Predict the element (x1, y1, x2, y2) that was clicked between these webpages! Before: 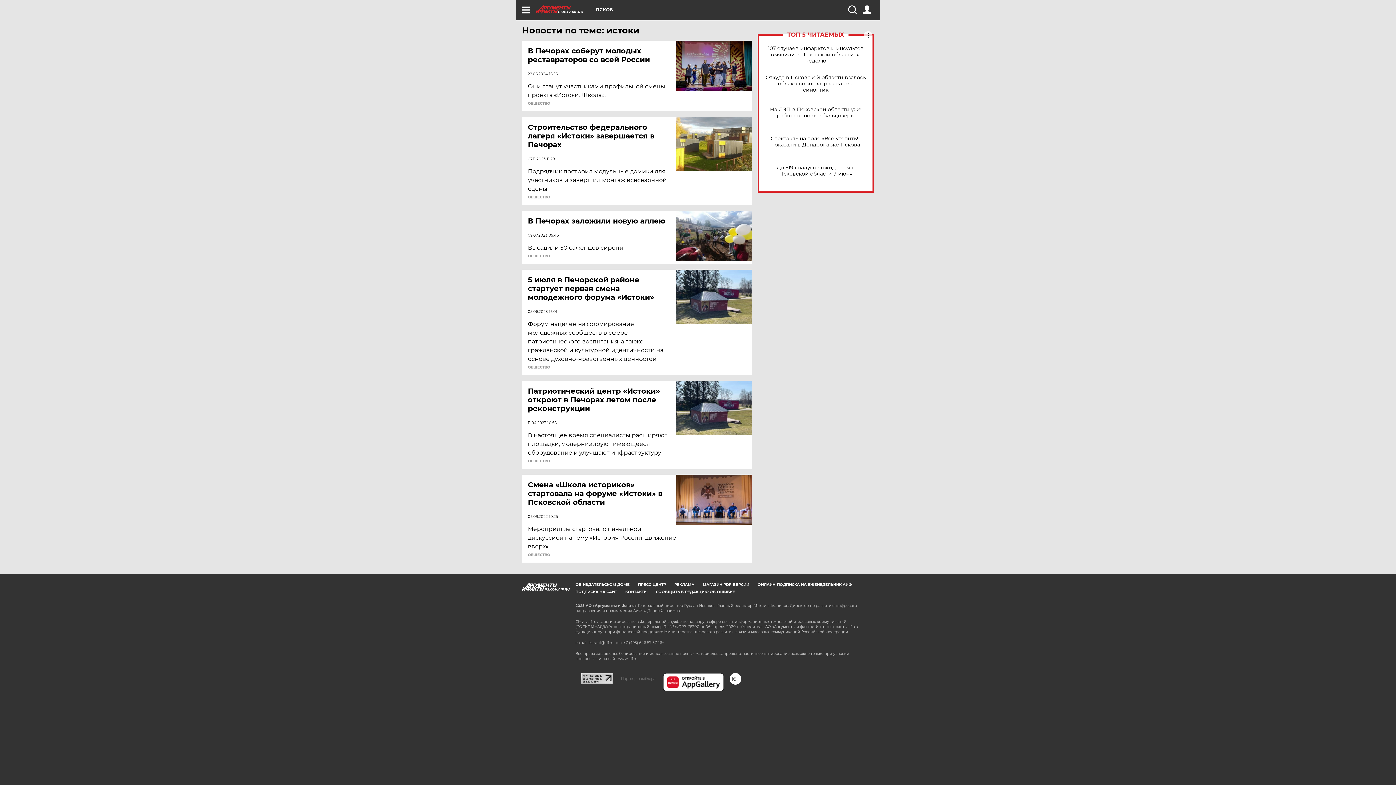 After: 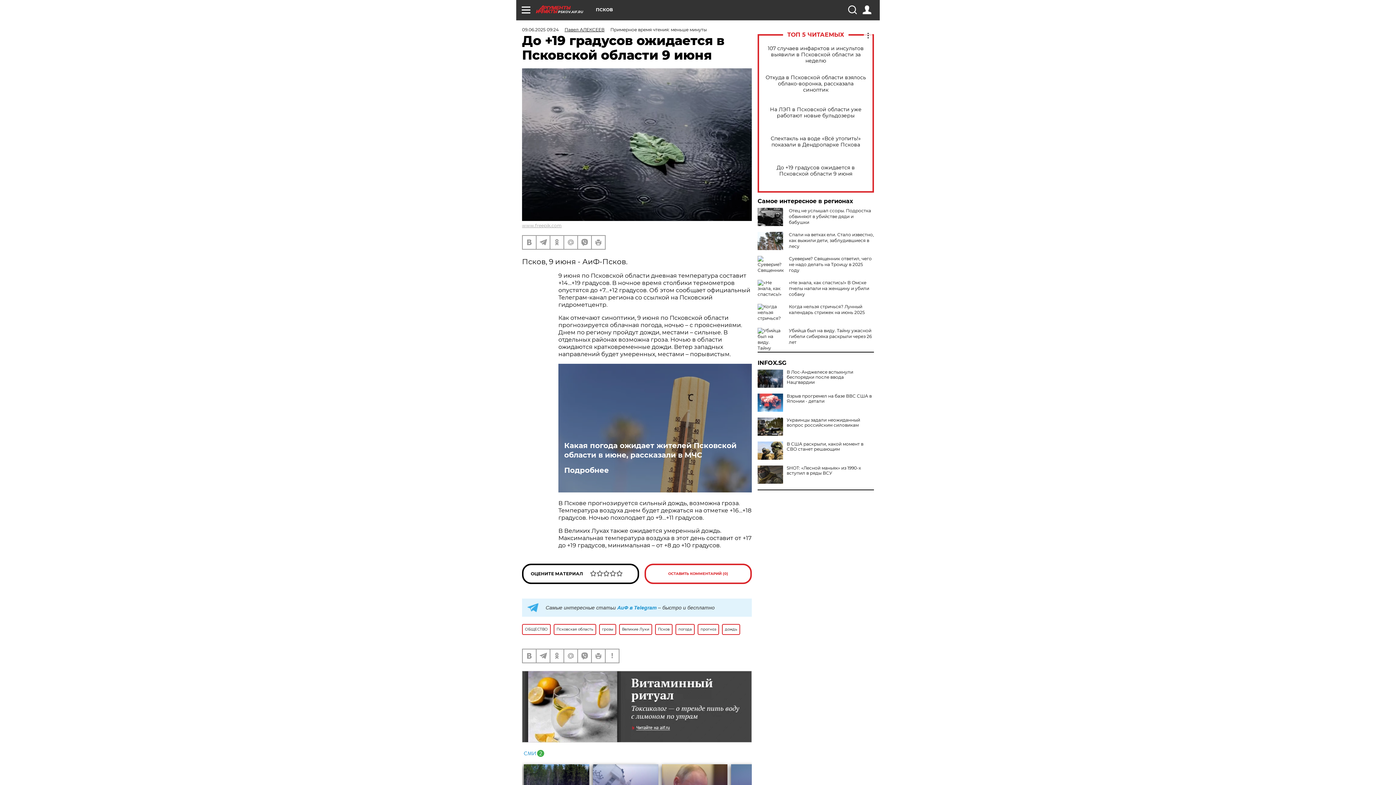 Action: bbox: (765, 164, 866, 177) label: До +19 градусов ожидается в Псковской области 9 июня